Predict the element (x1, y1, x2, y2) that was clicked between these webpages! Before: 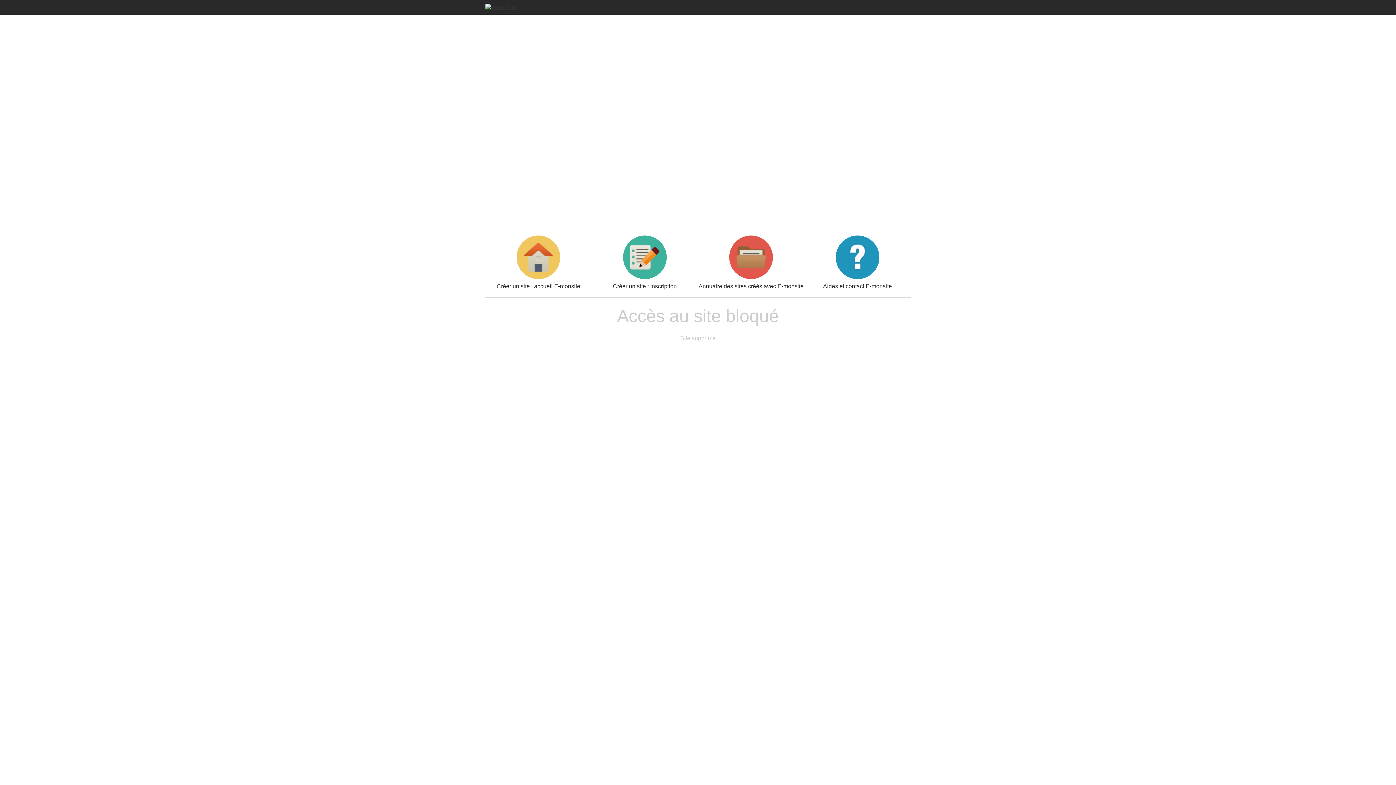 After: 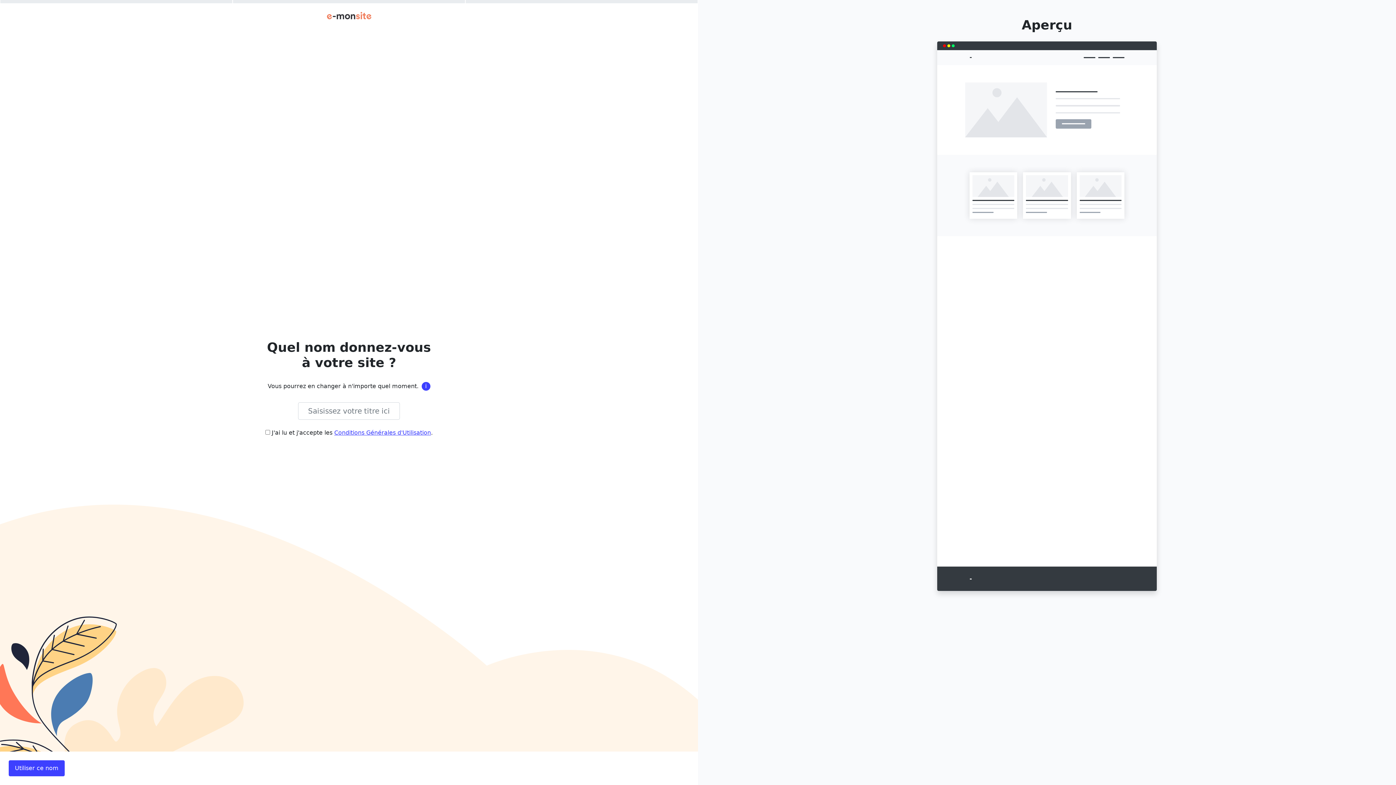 Action: label: Créer un site : inscription bbox: (591, 235, 698, 289)